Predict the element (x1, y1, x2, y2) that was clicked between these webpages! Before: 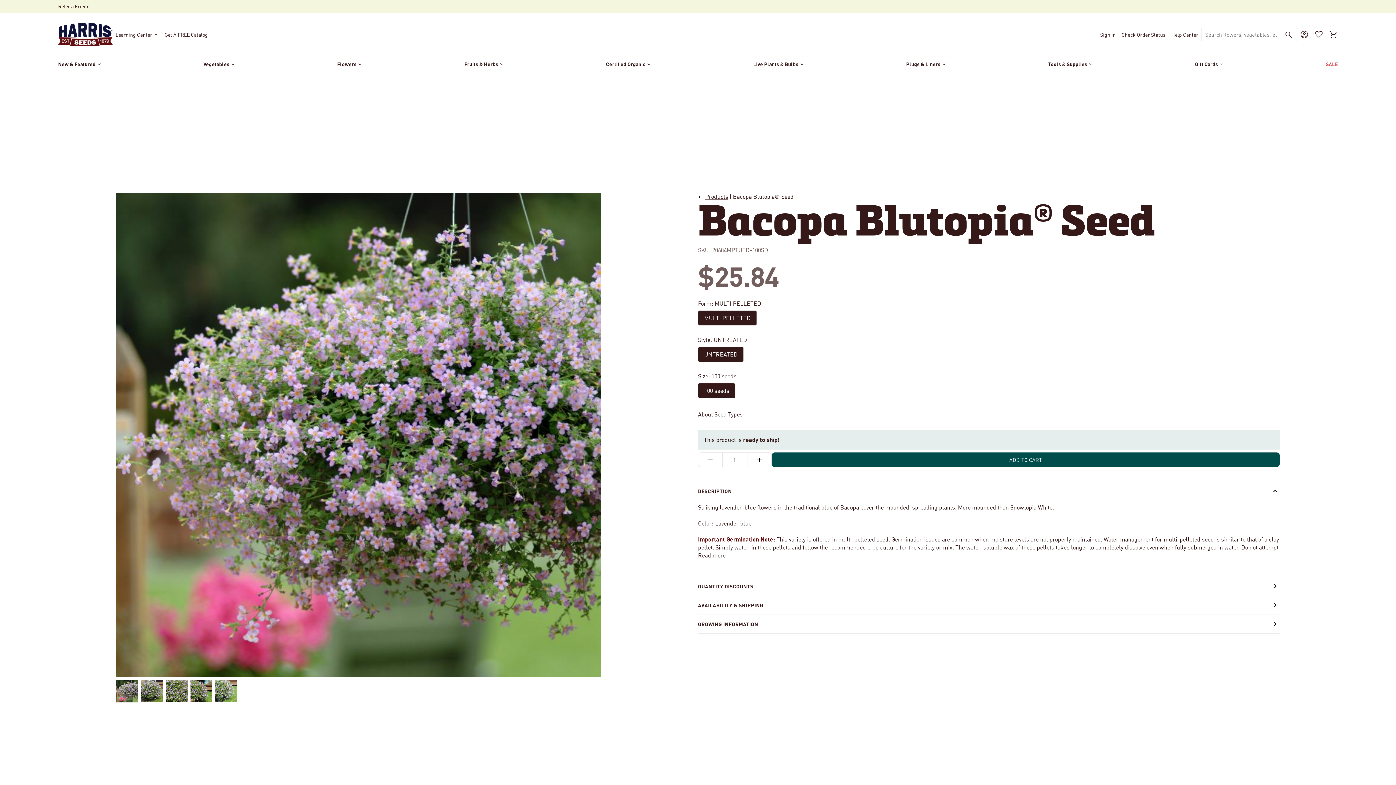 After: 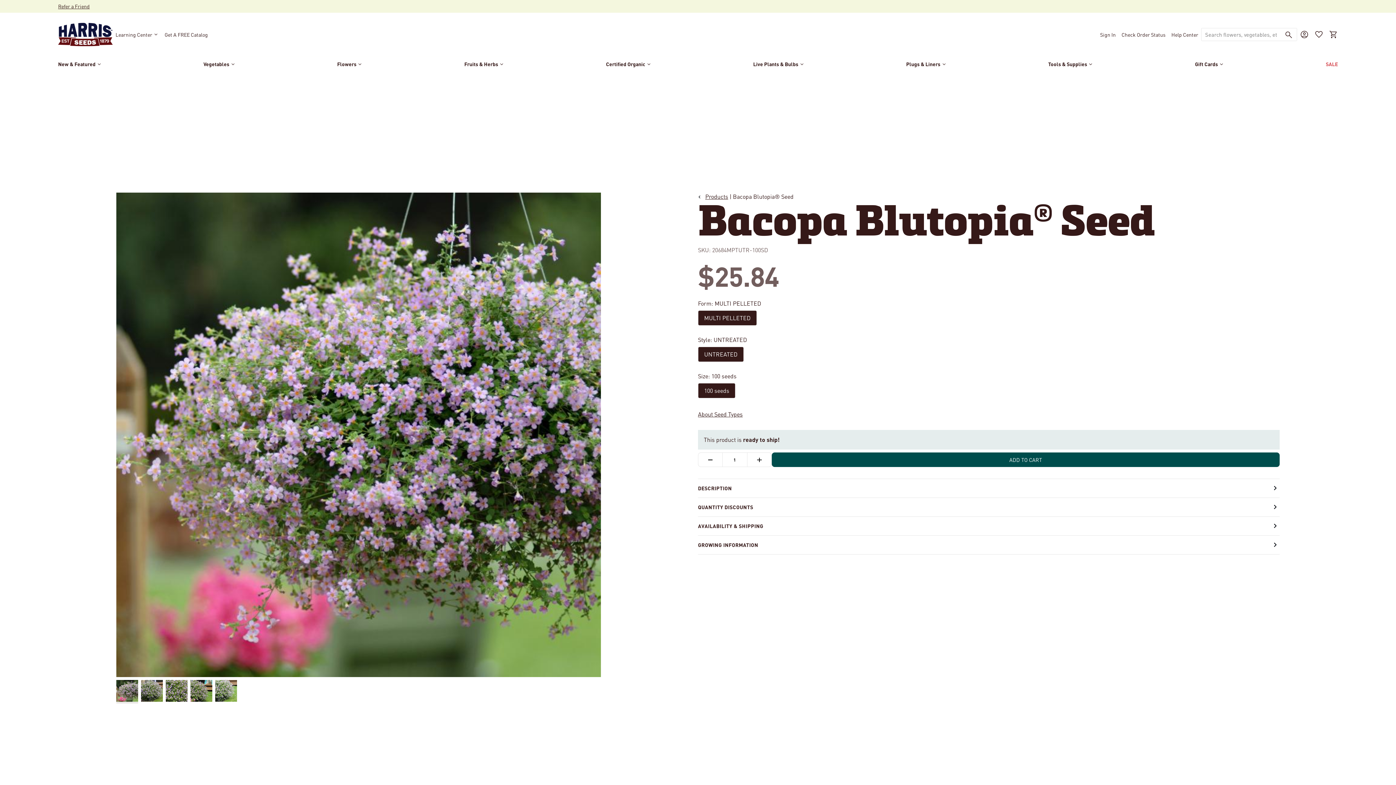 Action: label: DESCRIPTION bbox: (698, 479, 1280, 500)